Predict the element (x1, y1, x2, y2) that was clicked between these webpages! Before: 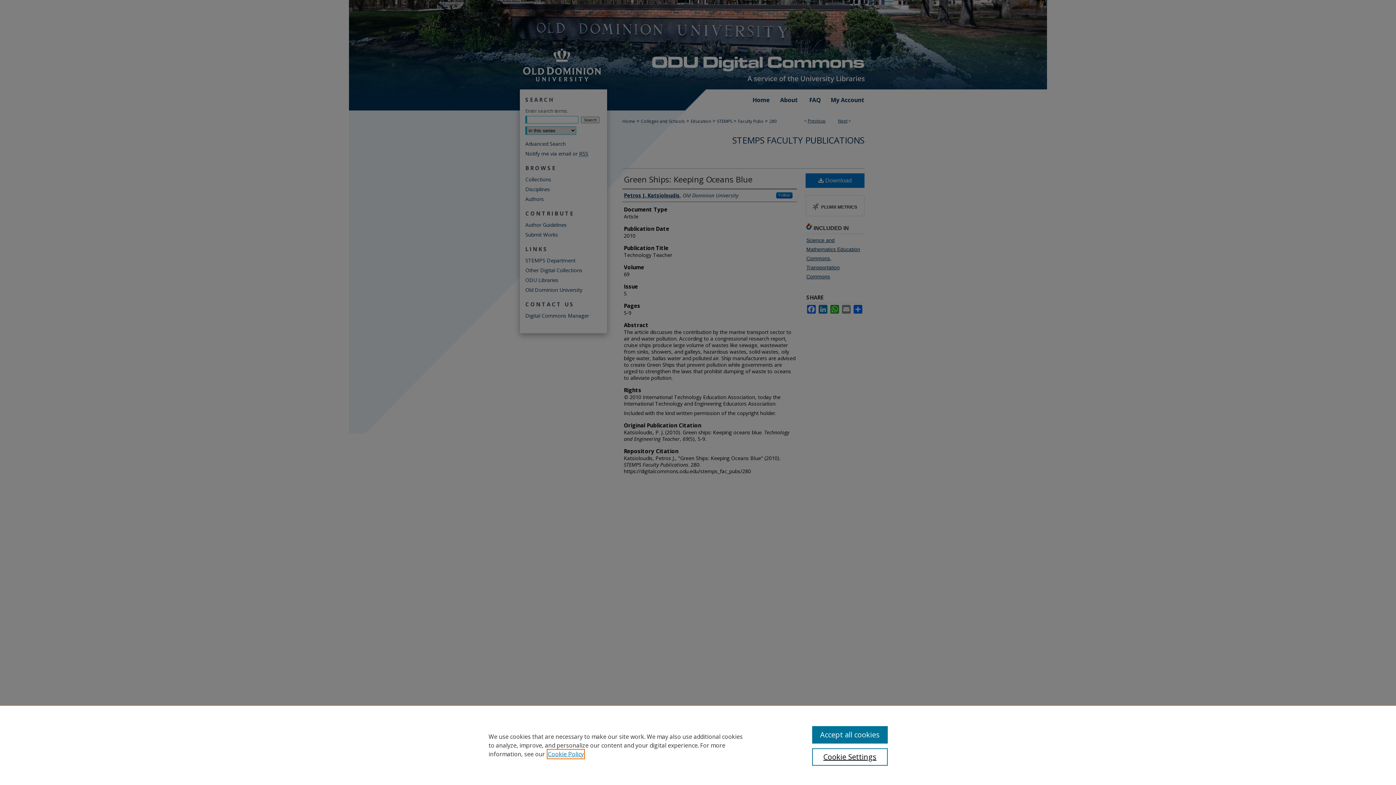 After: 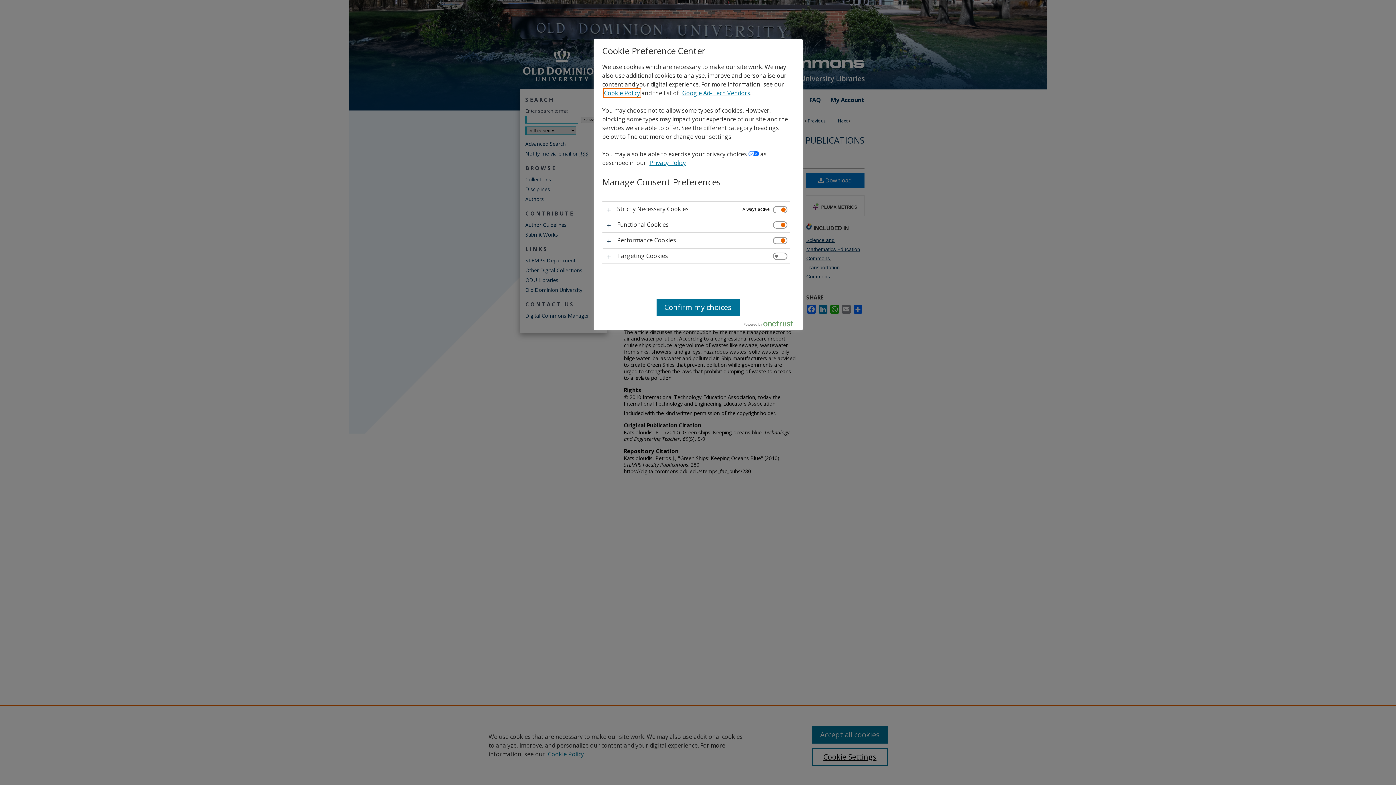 Action: bbox: (812, 748, 887, 766) label: Cookie Settings